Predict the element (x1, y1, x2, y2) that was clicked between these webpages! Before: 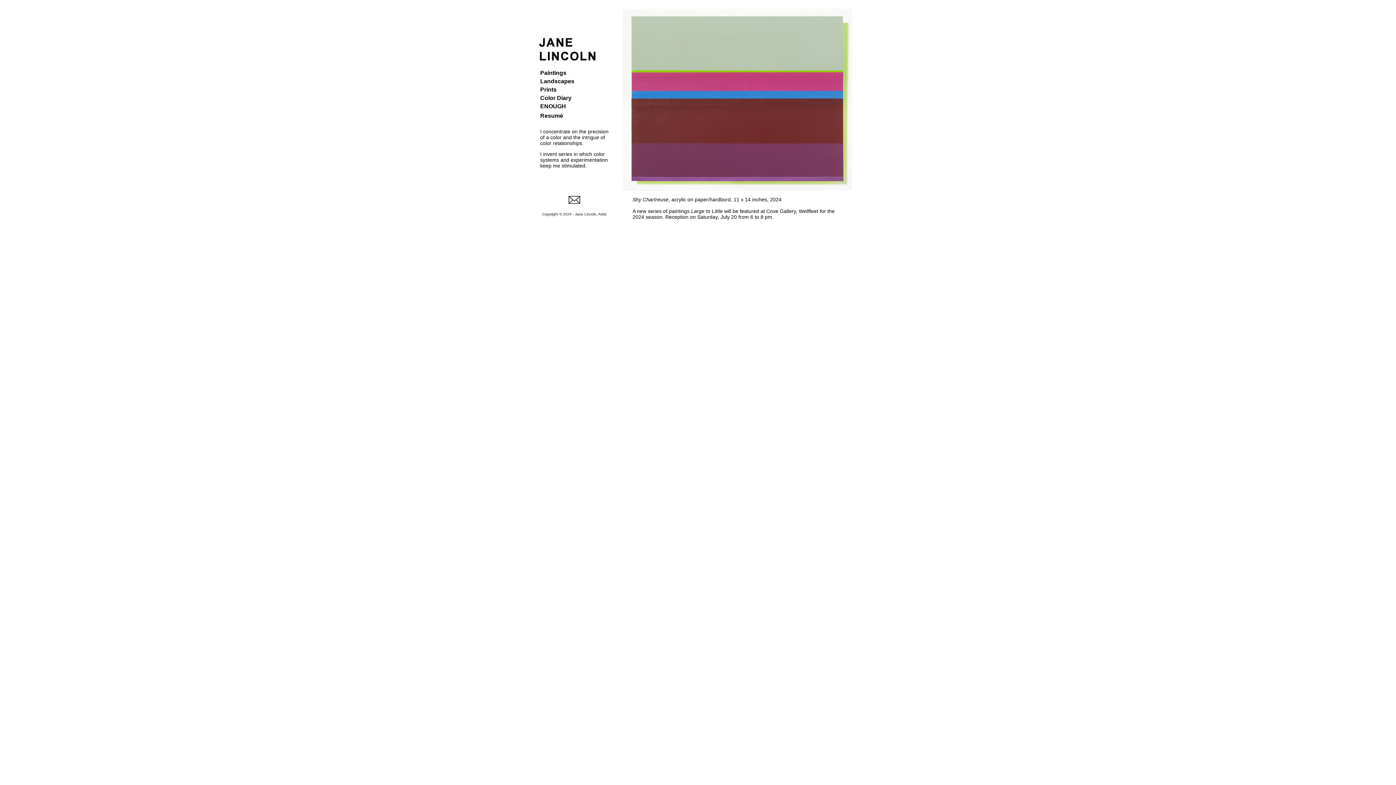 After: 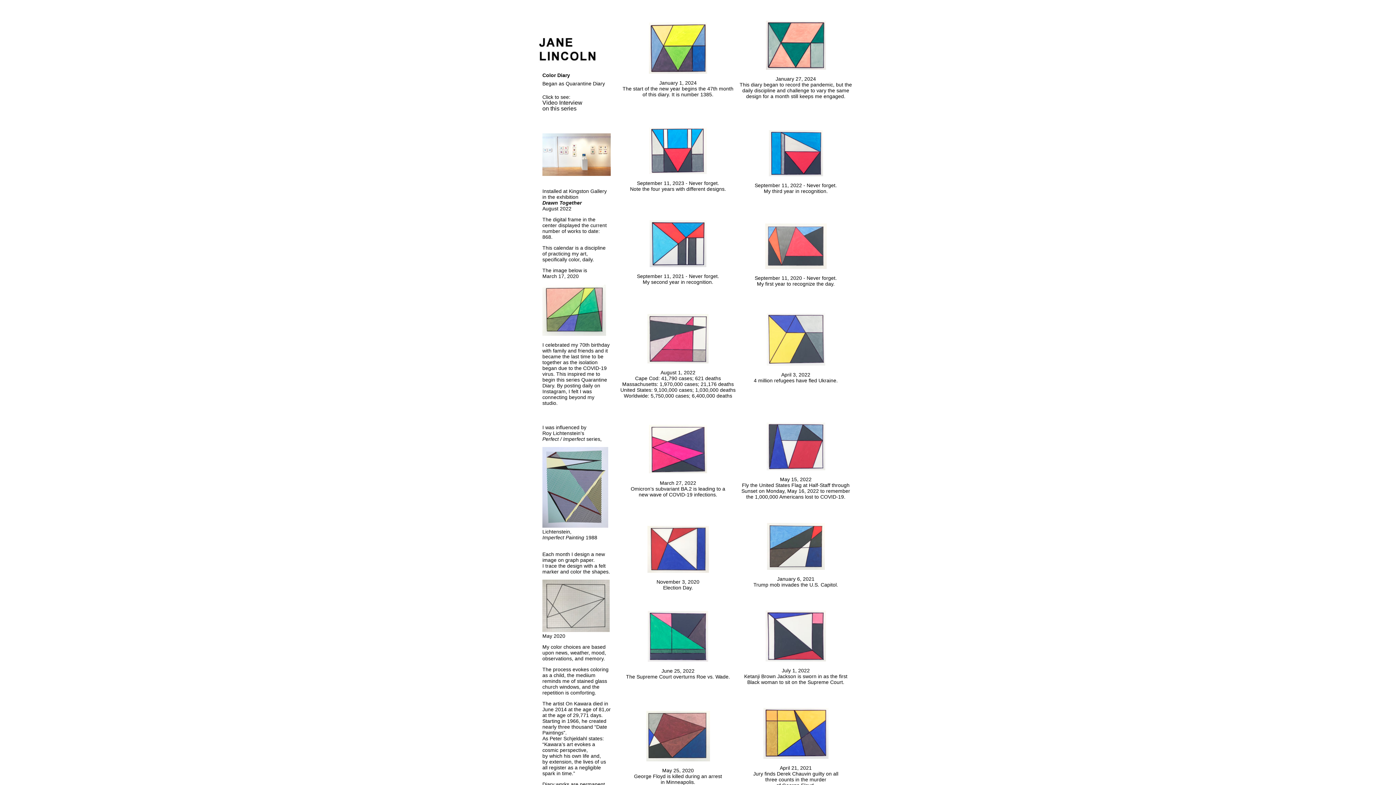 Action: label: Color Diary bbox: (540, 94, 571, 101)